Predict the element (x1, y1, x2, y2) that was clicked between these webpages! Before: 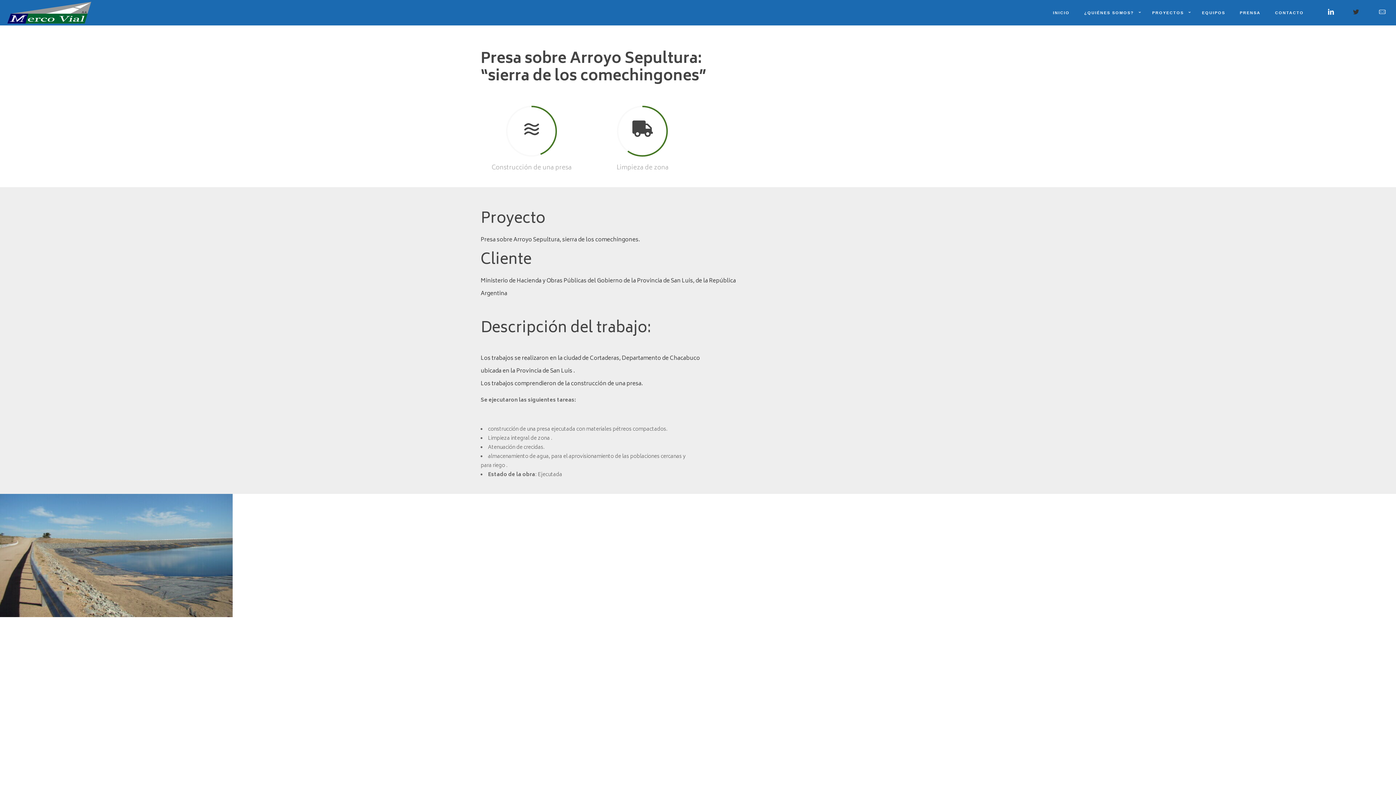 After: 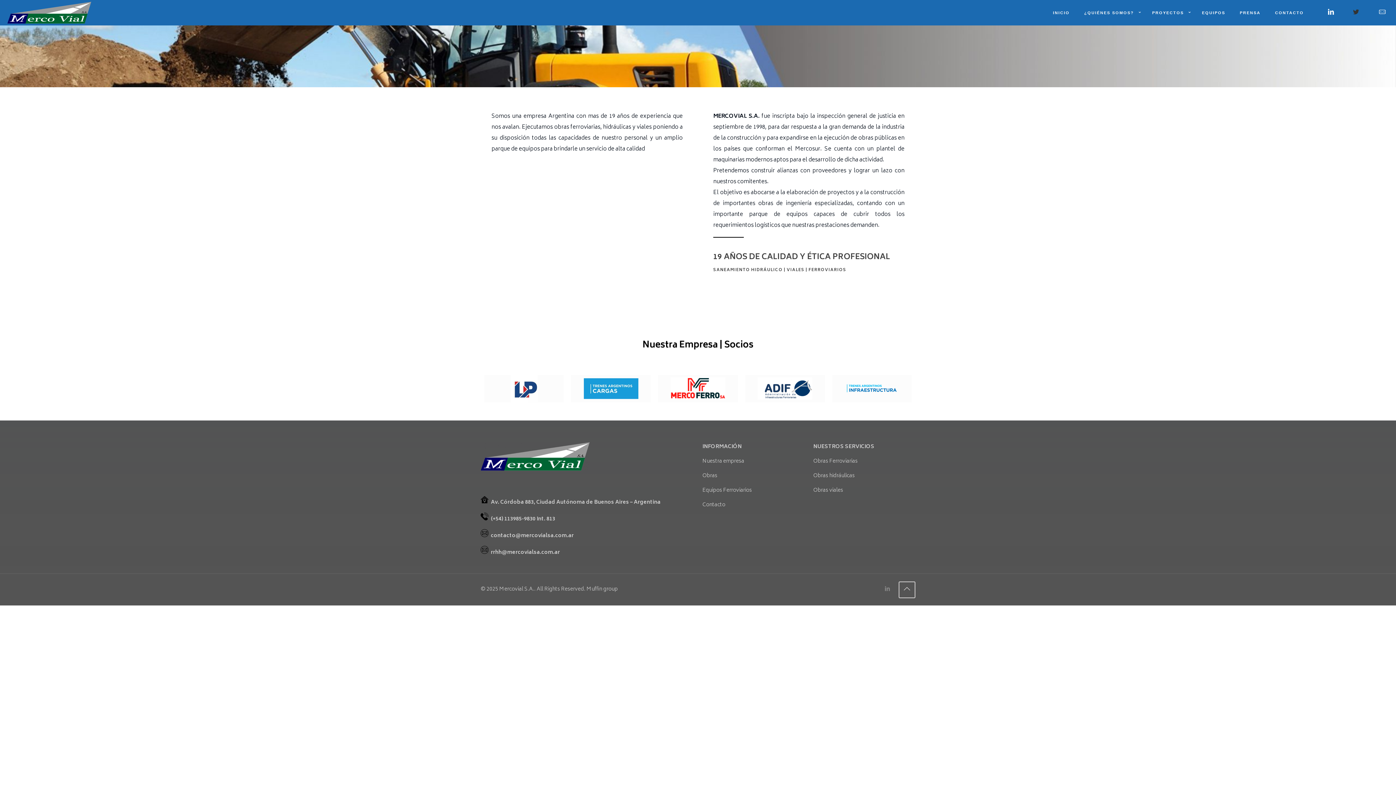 Action: bbox: (1077, 0, 1145, 25) label: ¿QUIÉNES SOMOS?